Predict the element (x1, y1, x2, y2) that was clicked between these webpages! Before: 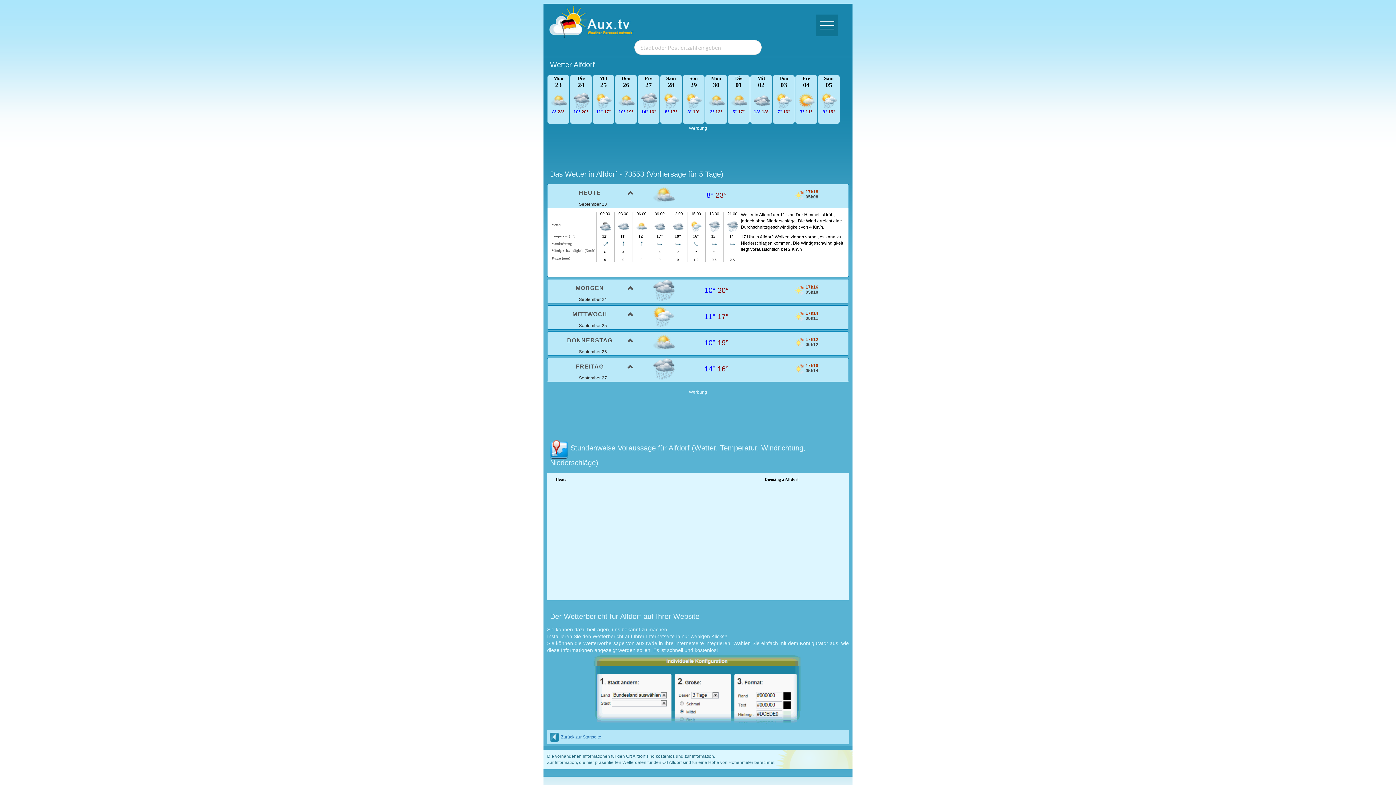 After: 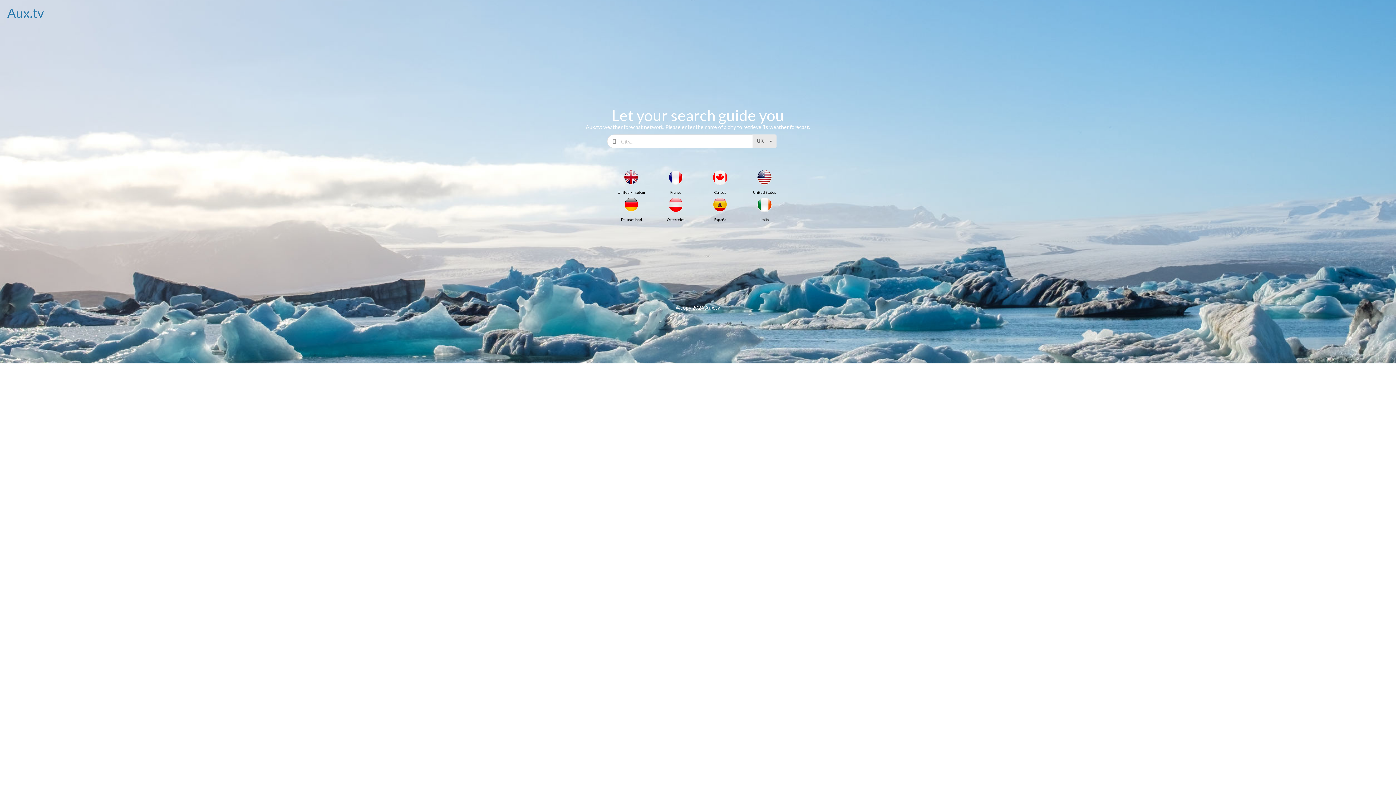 Action: label: Zurück zur Startseite bbox: (549, 734, 601, 739)